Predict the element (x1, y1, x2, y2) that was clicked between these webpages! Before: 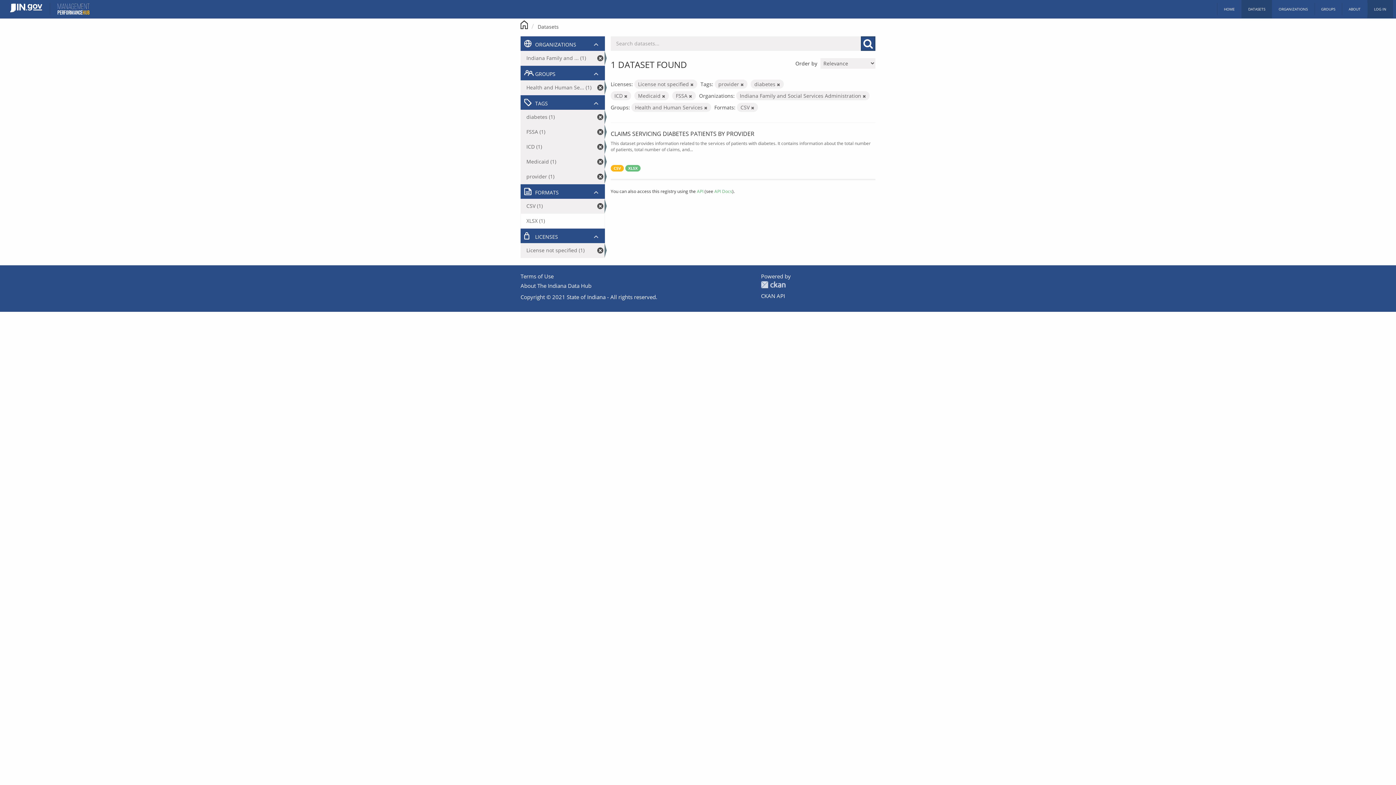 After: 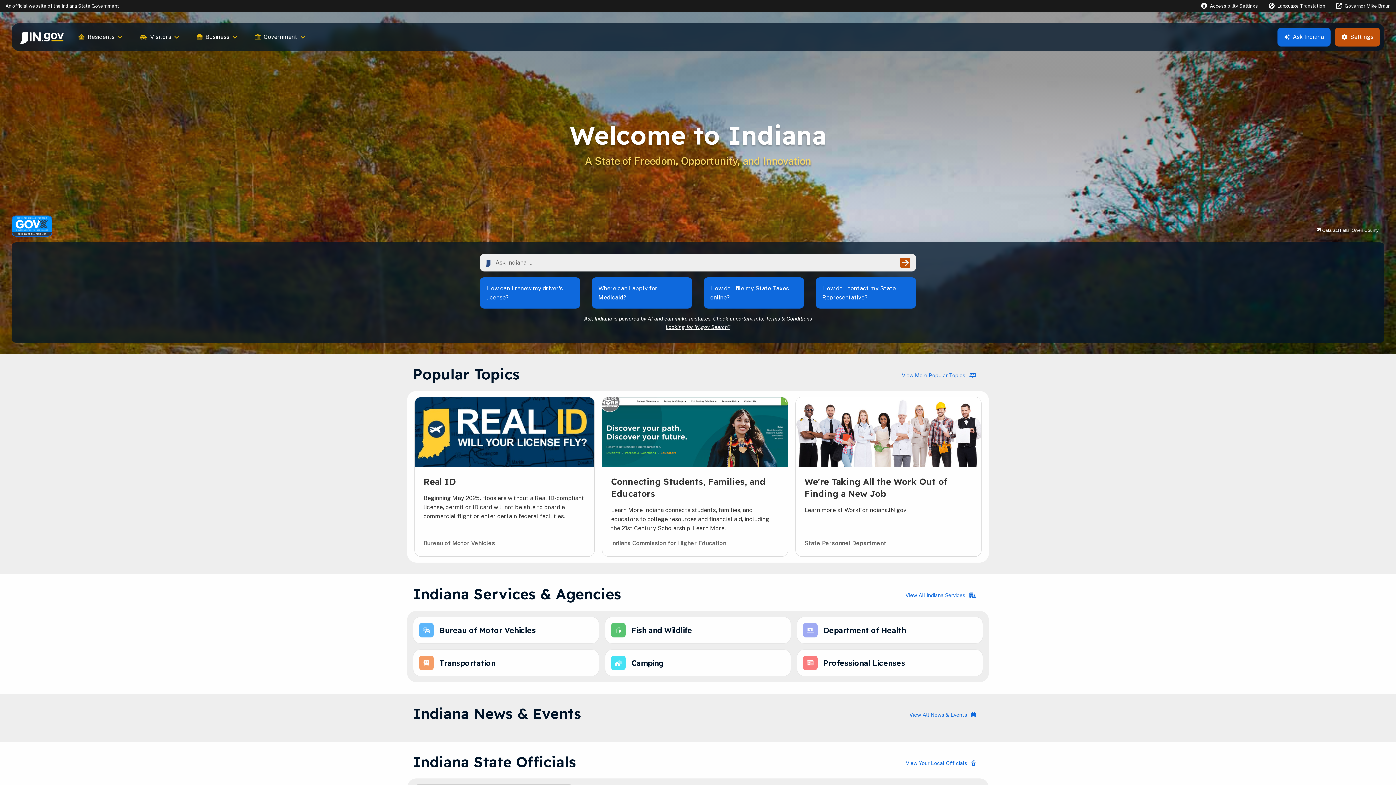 Action: bbox: (2, 0, 49, 18)